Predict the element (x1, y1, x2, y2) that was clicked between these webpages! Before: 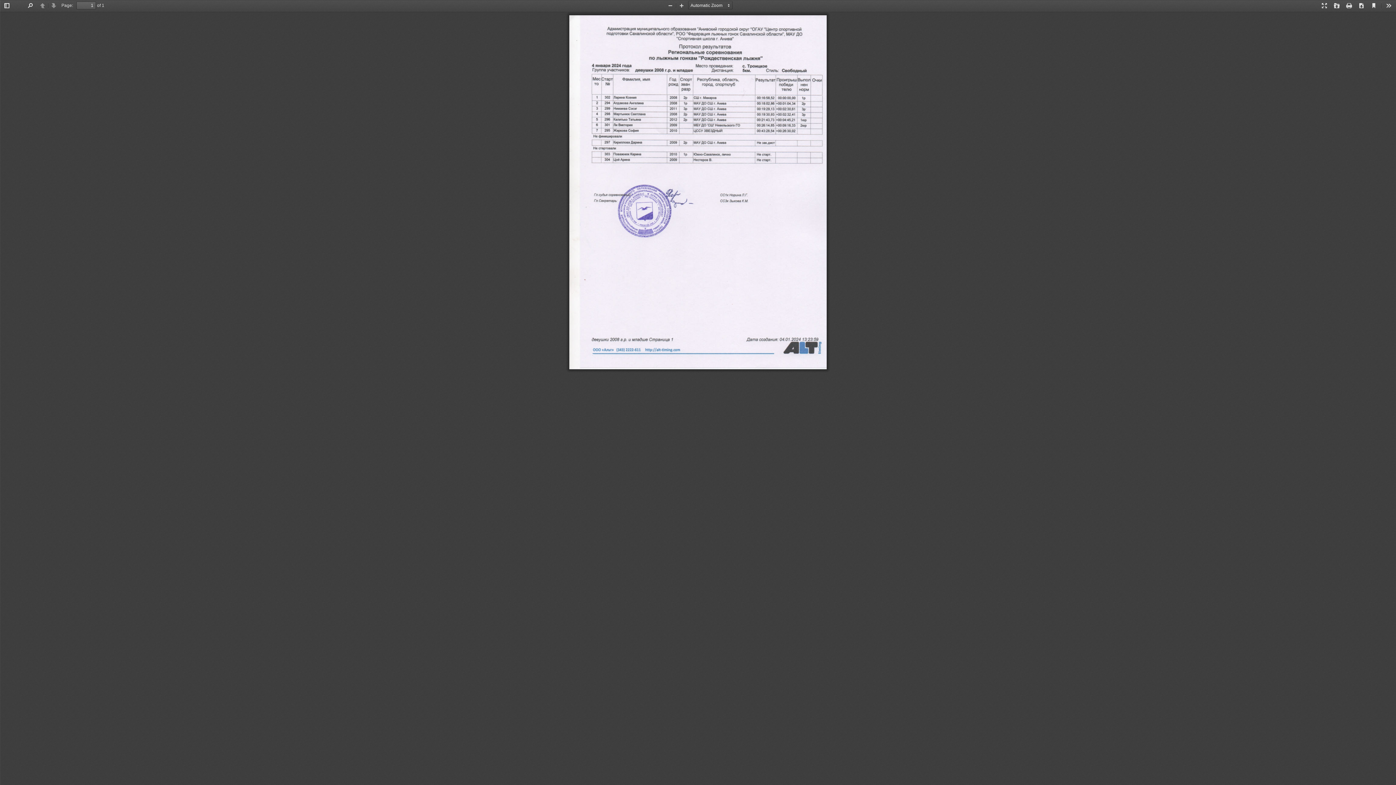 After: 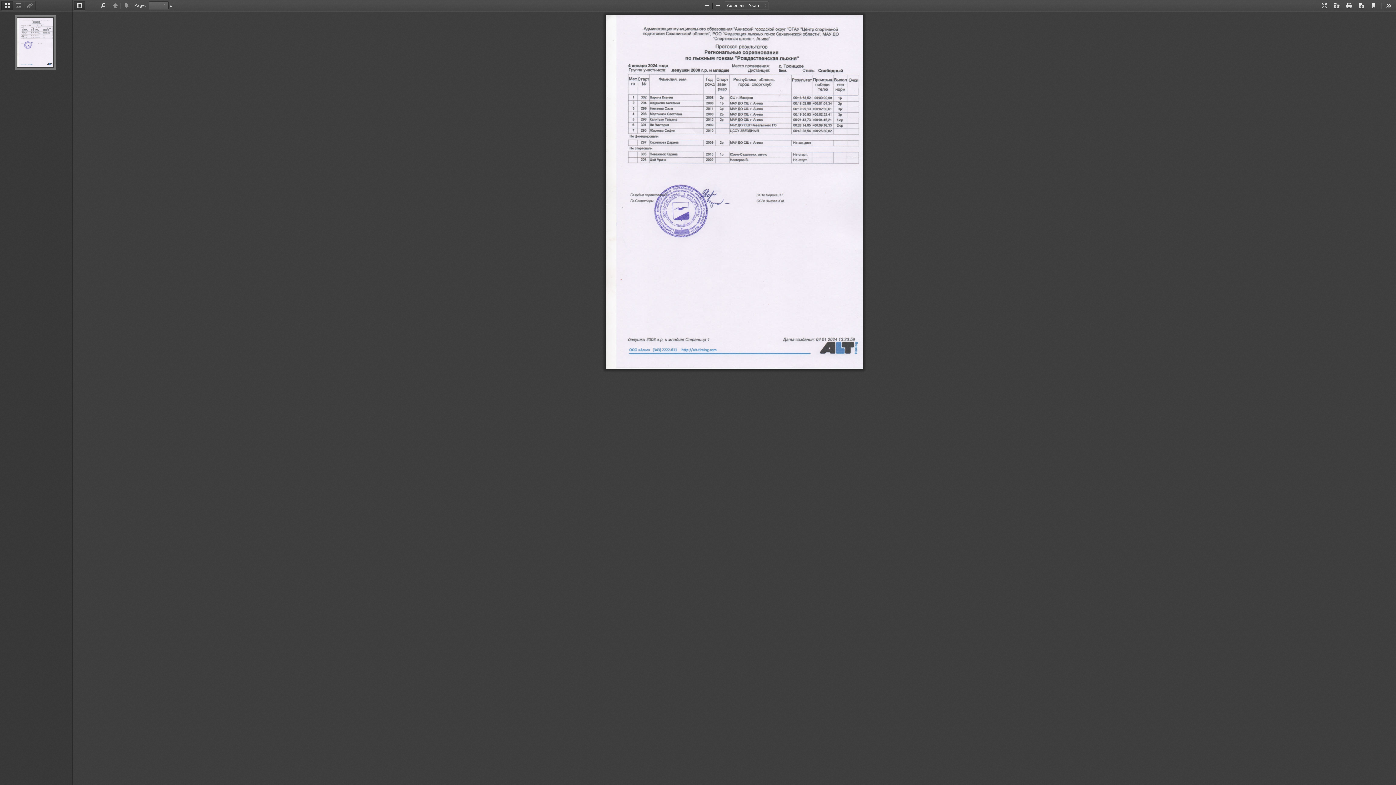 Action: bbox: (1, 1, 12, 10) label: Toggle Sidebar